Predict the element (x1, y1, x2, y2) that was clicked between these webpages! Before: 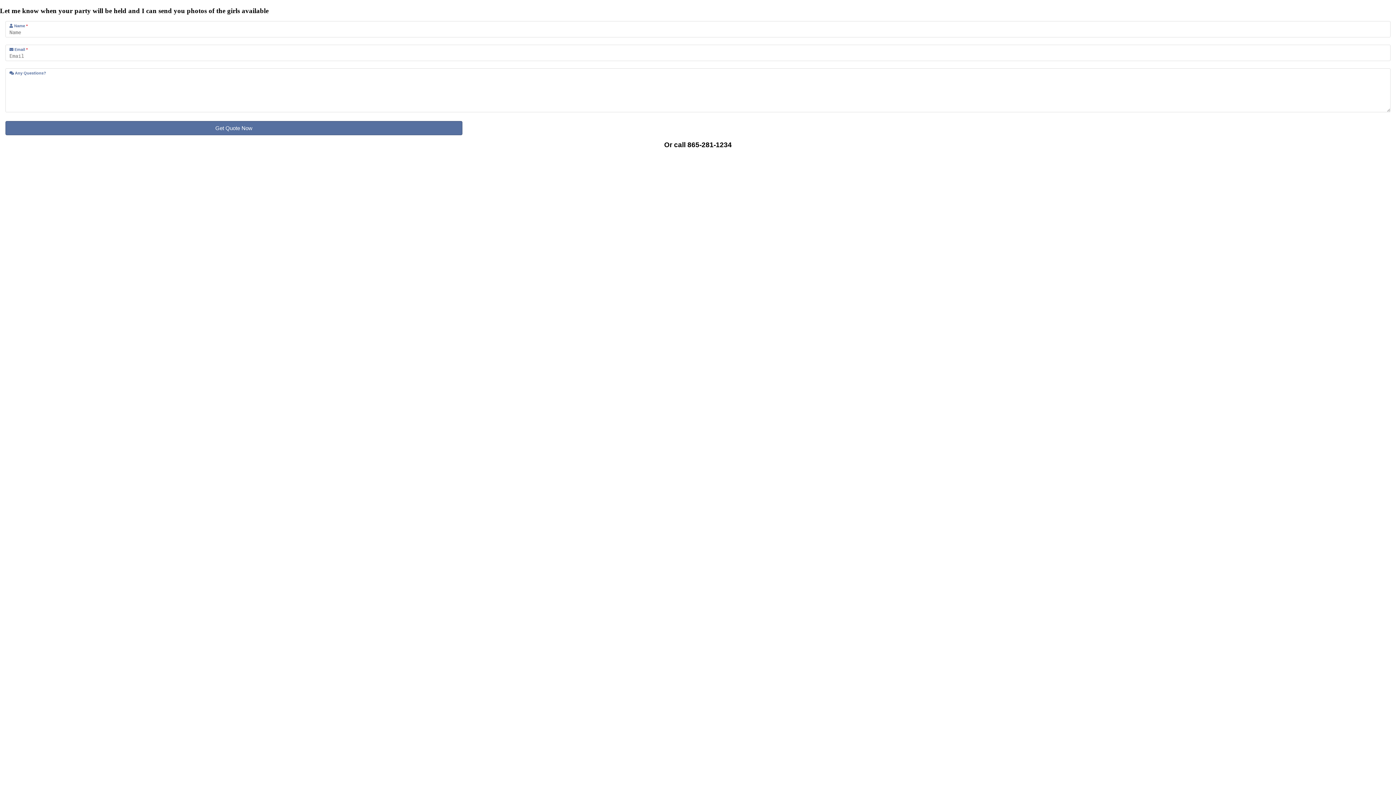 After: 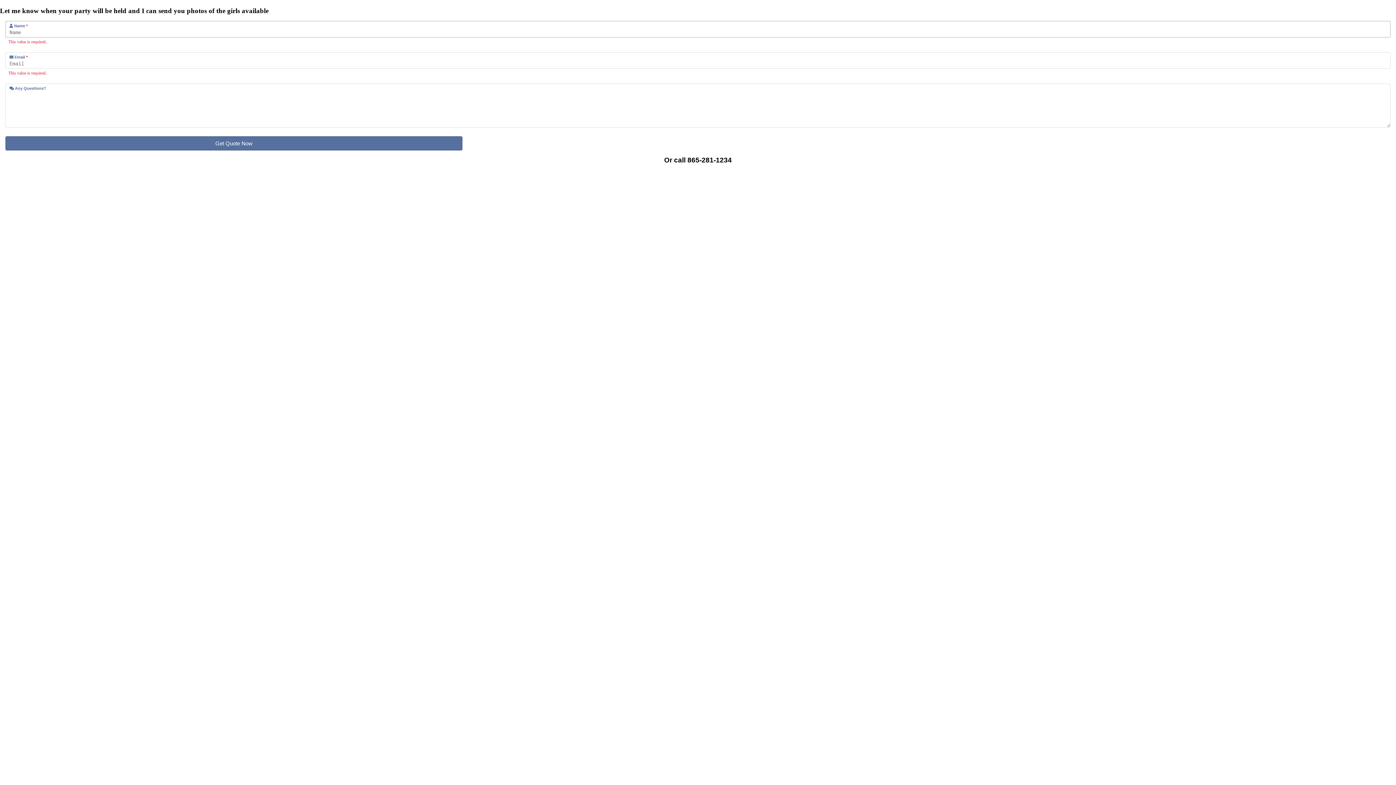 Action: label: Get Quote Now bbox: (5, 121, 462, 135)